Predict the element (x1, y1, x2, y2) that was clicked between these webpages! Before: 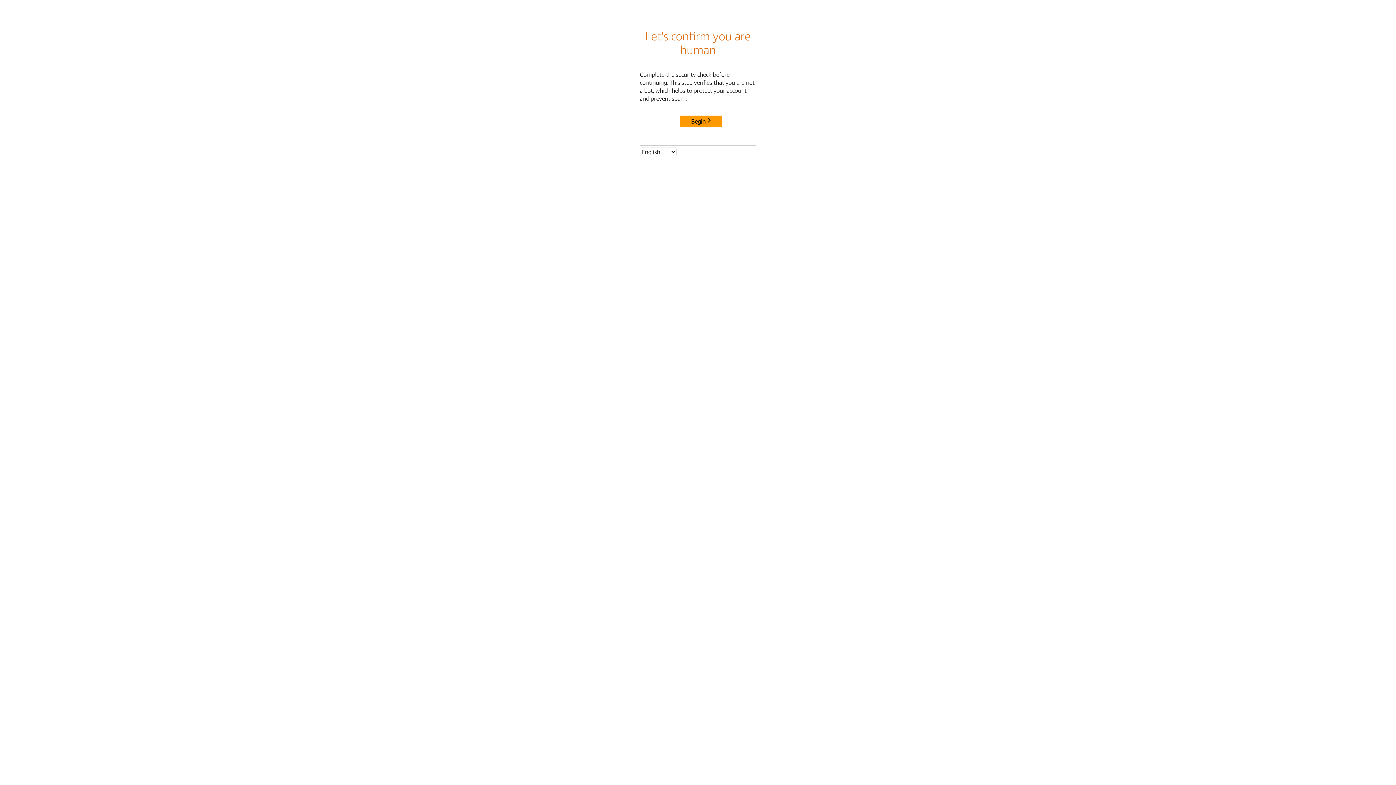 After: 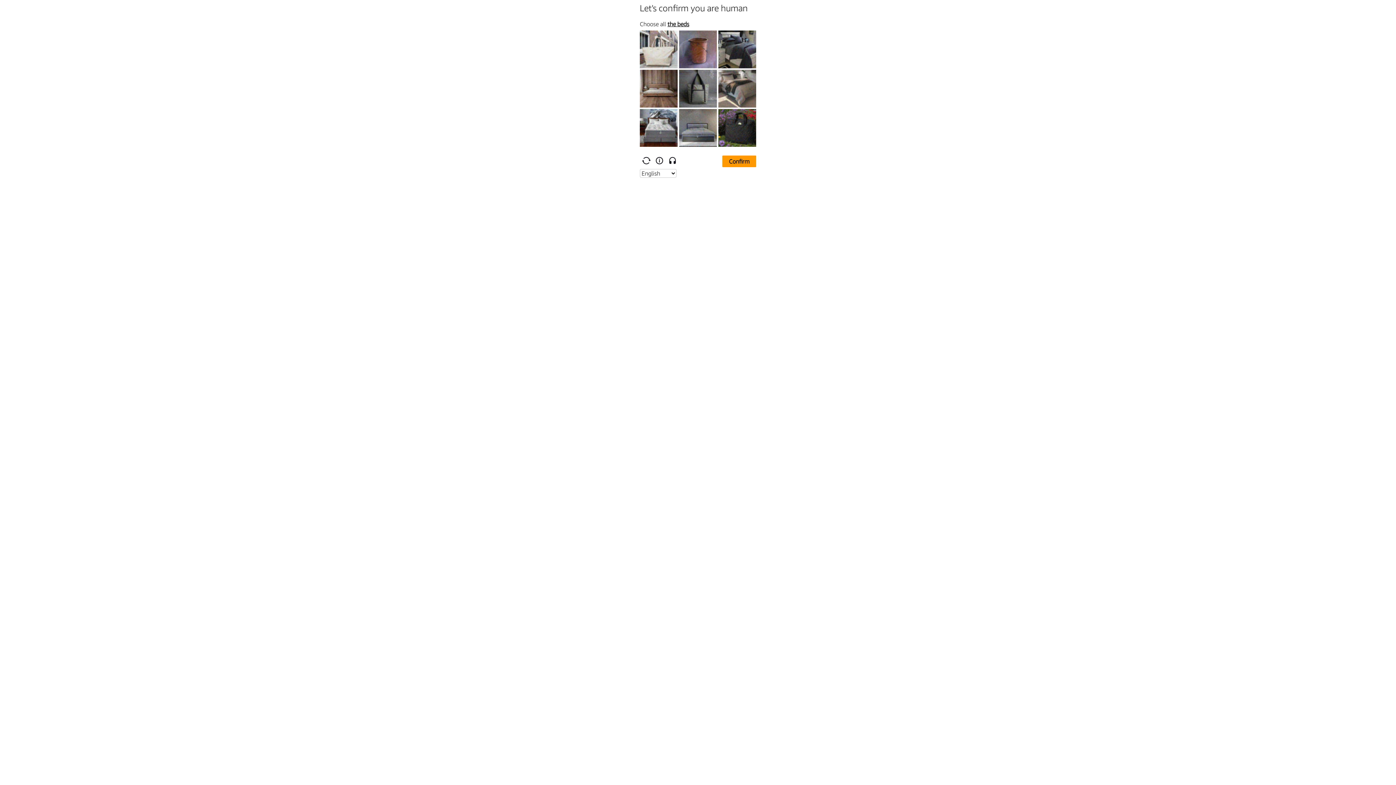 Action: label: Begin bbox: (680, 115, 722, 127)